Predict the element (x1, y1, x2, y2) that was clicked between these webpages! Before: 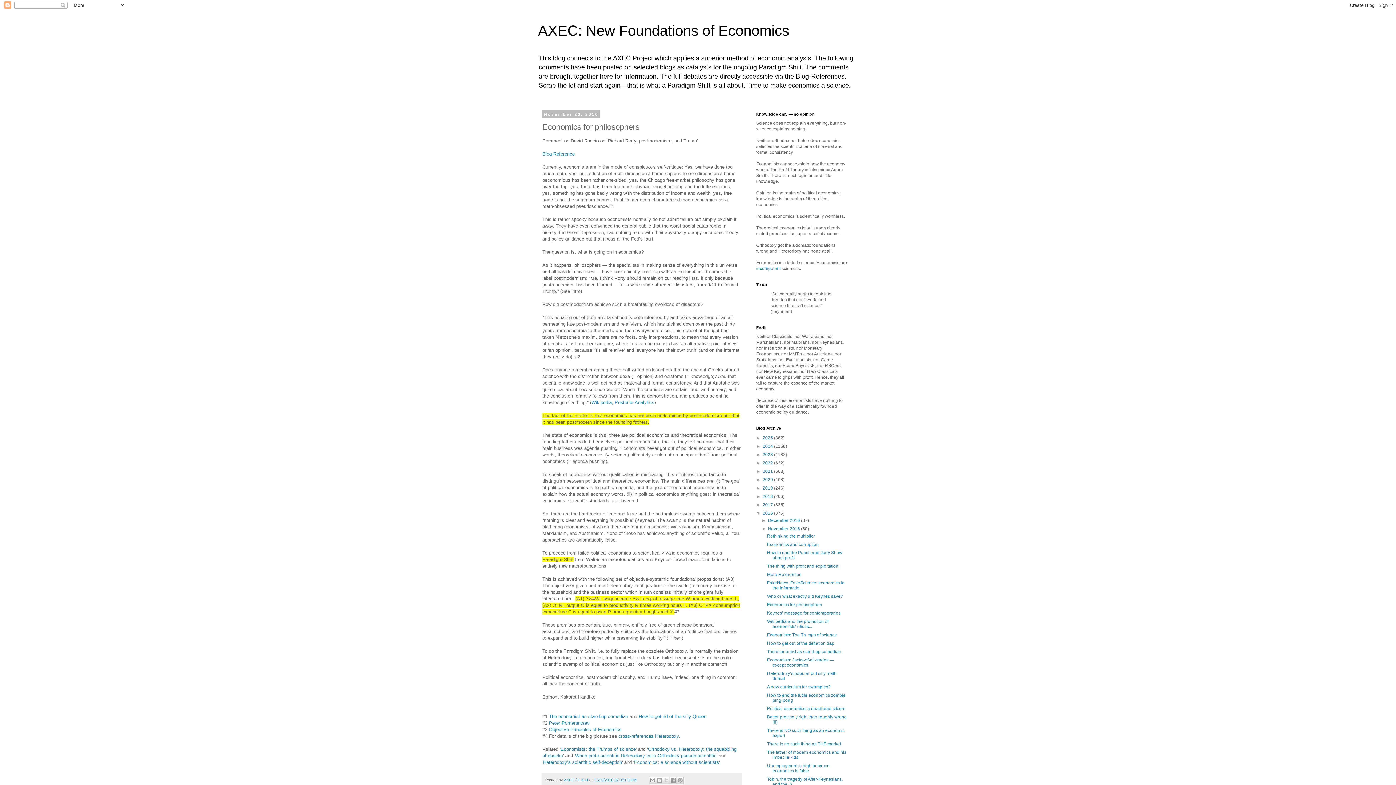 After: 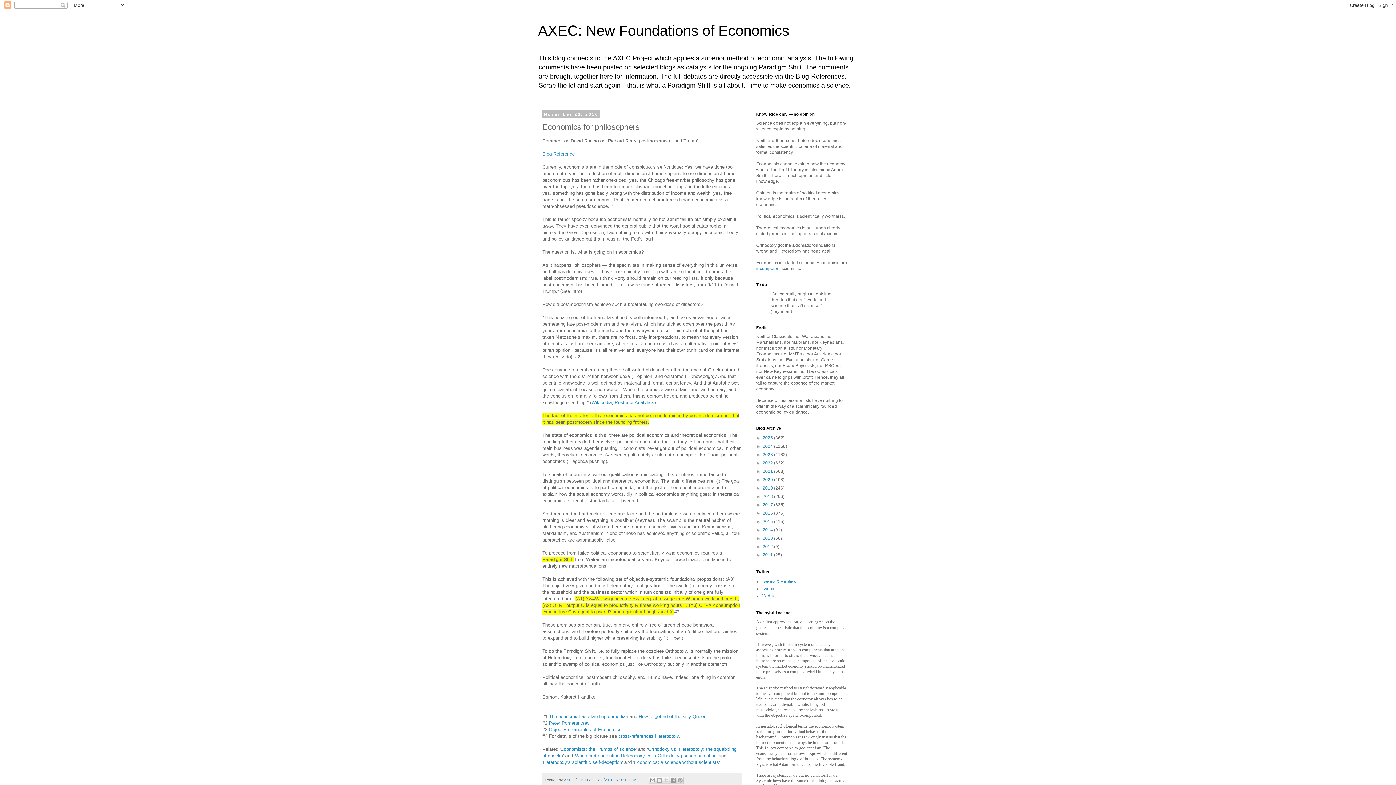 Action: bbox: (756, 510, 762, 516) label: ▼  